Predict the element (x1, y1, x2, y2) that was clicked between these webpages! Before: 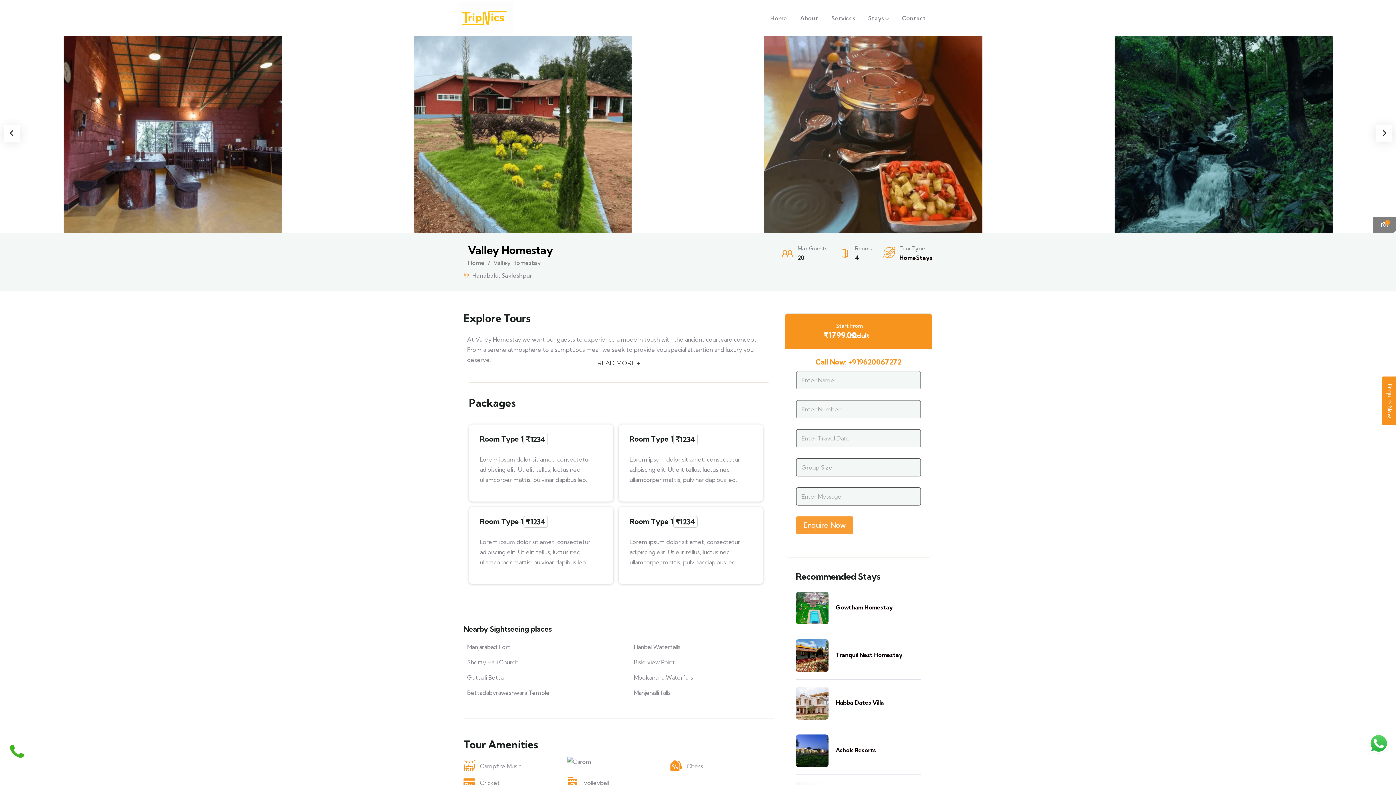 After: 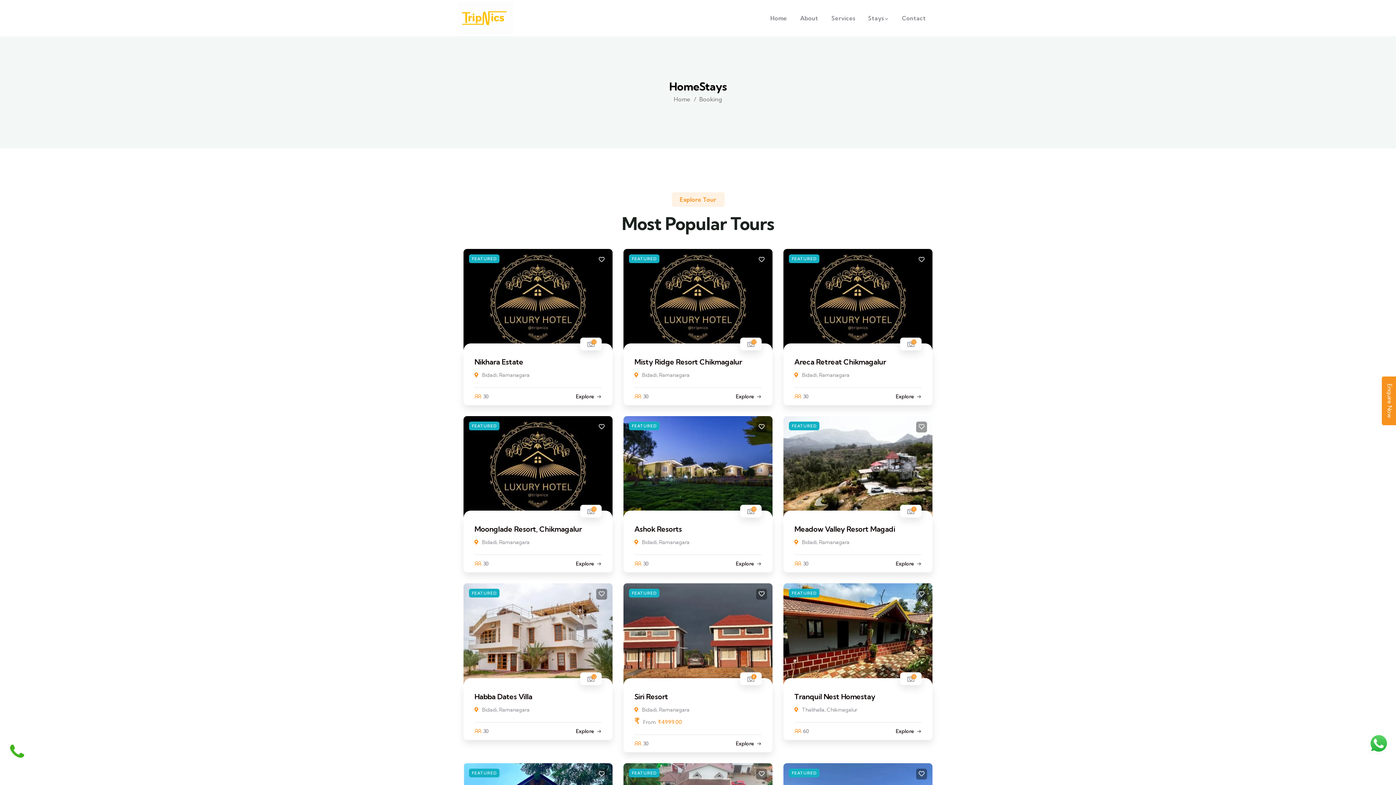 Action: bbox: (899, 254, 932, 261) label: HomeStays